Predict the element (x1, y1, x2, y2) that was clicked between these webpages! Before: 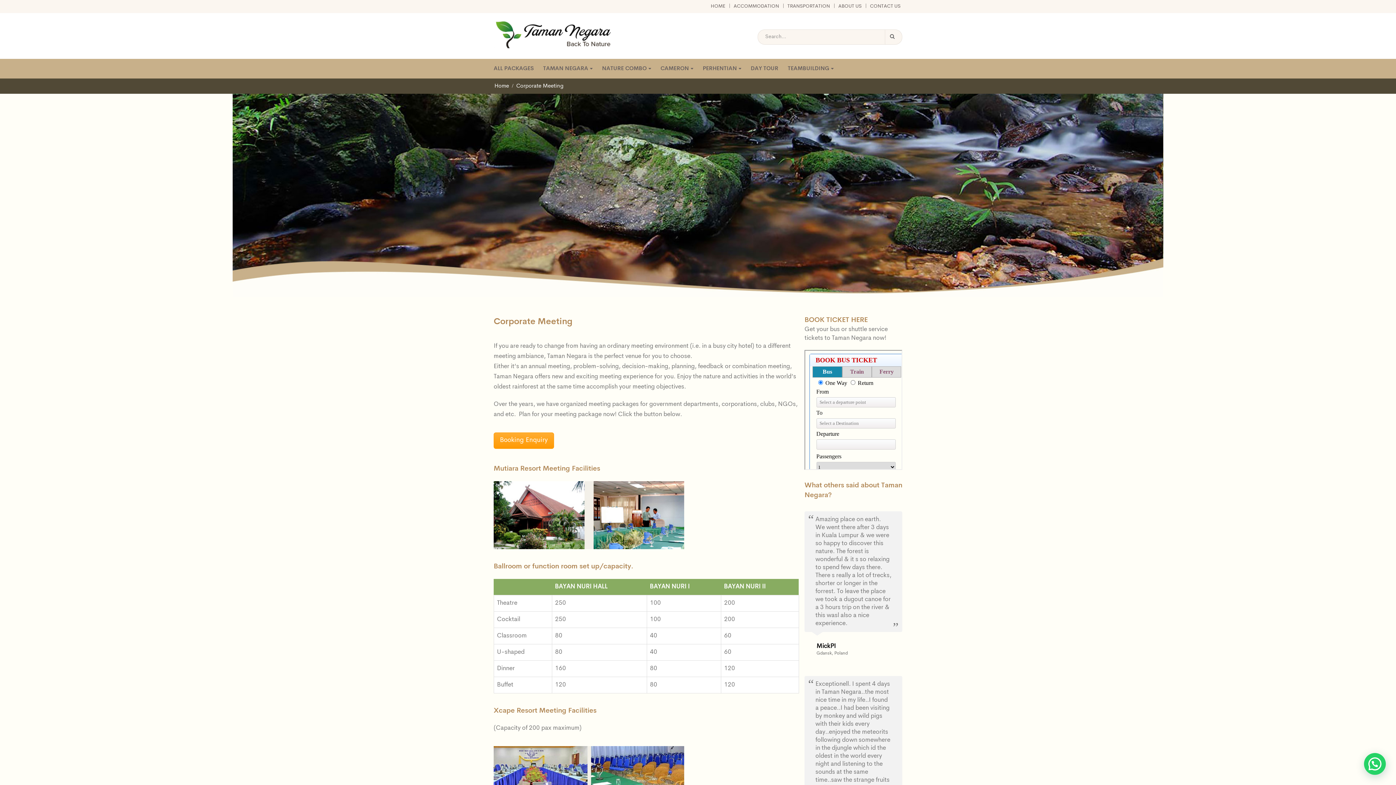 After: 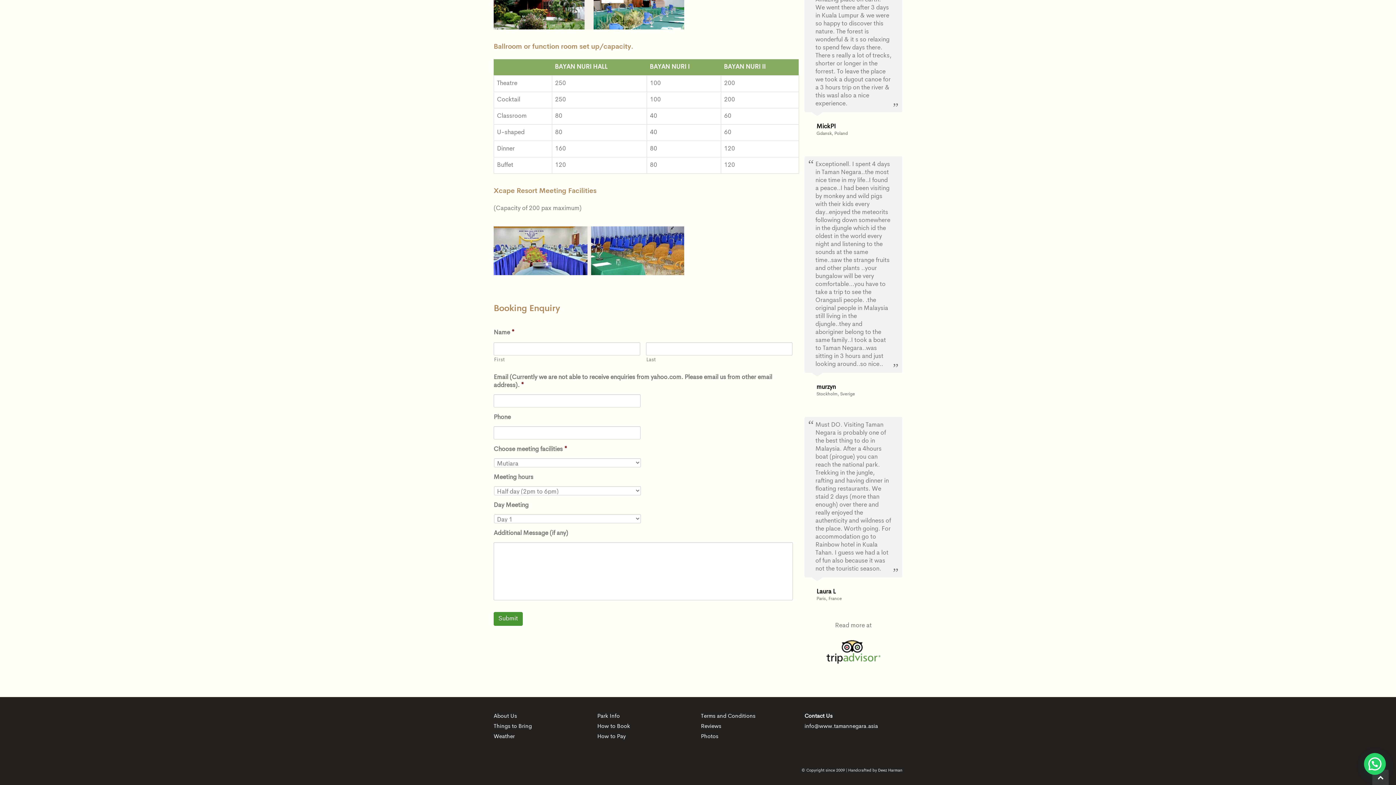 Action: bbox: (493, 432, 554, 449) label: Booking Enquiry